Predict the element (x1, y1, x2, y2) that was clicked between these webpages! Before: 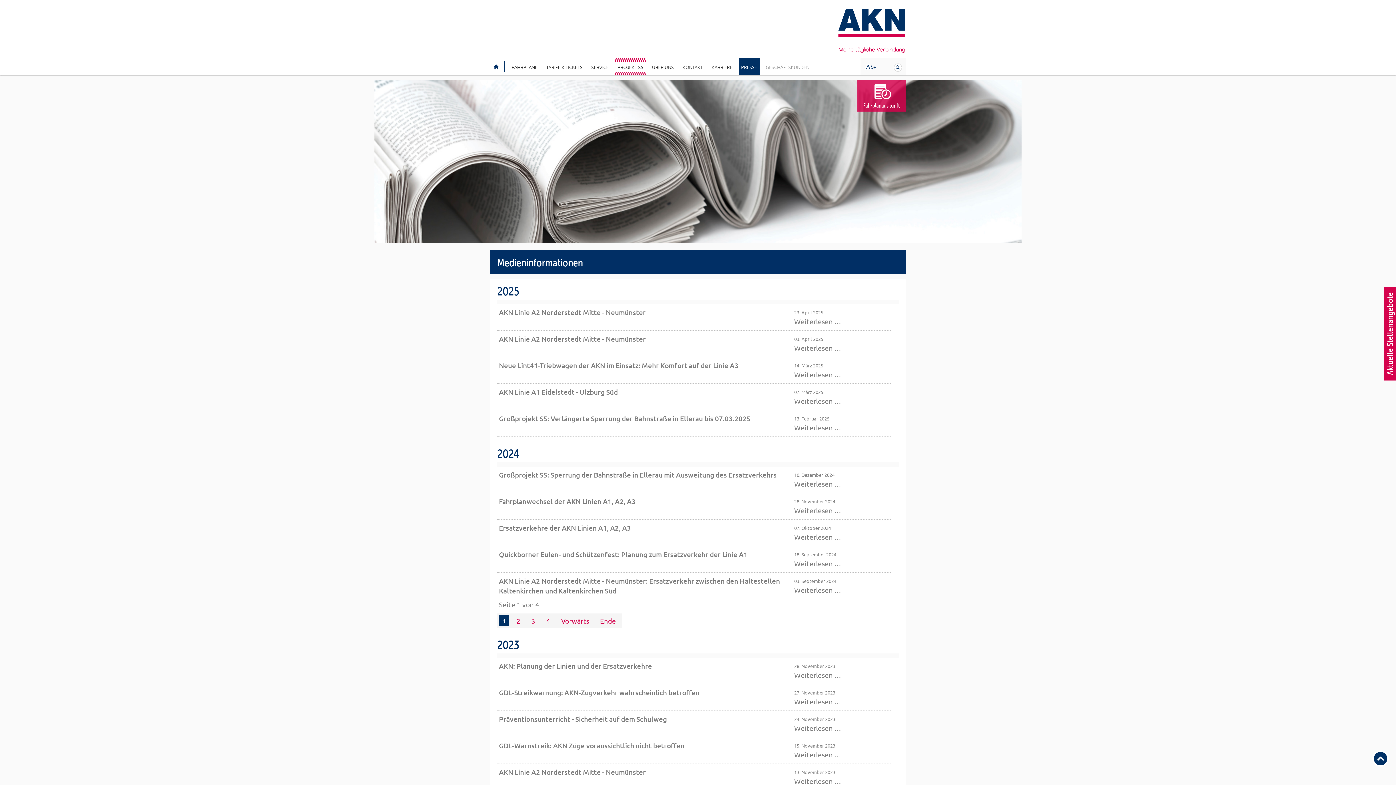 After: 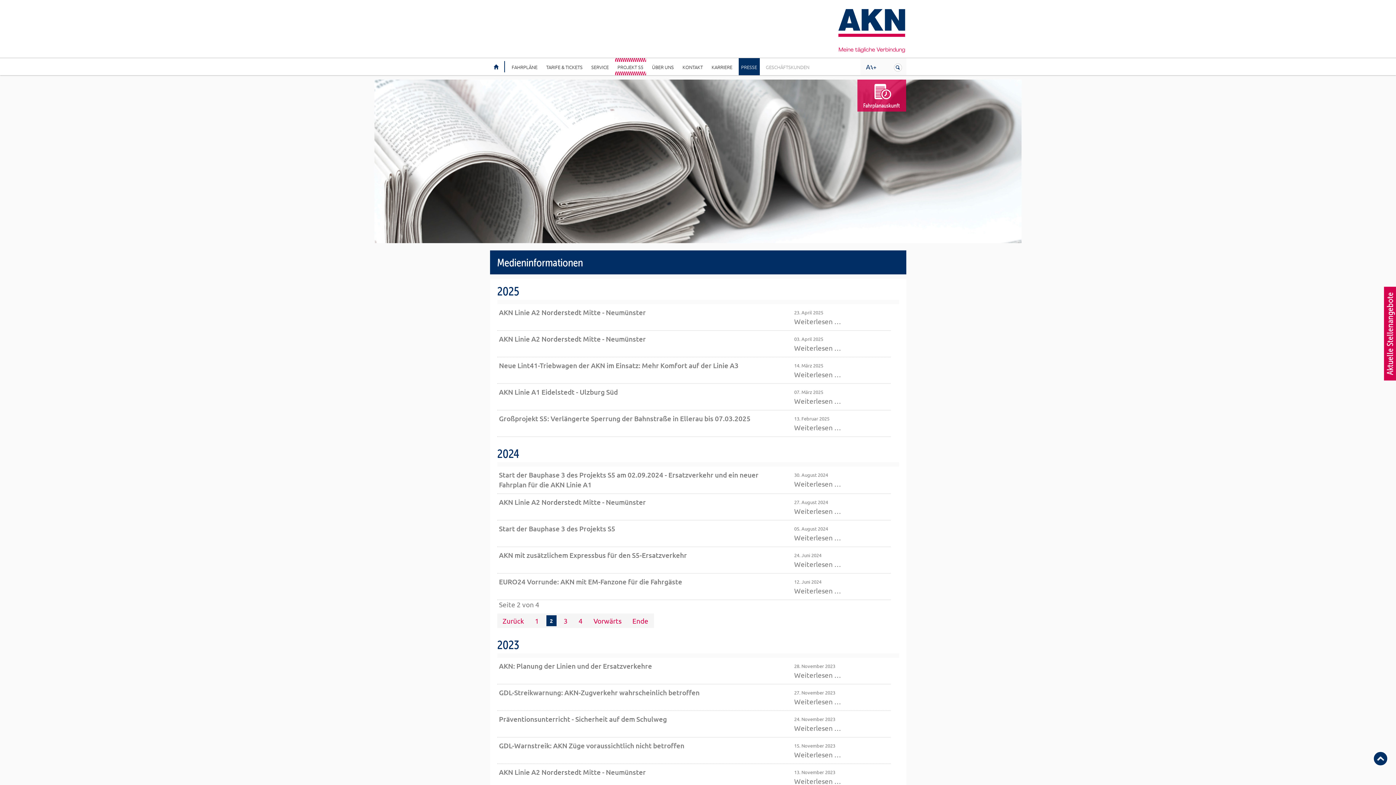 Action: bbox: (512, 615, 524, 626) label: 2